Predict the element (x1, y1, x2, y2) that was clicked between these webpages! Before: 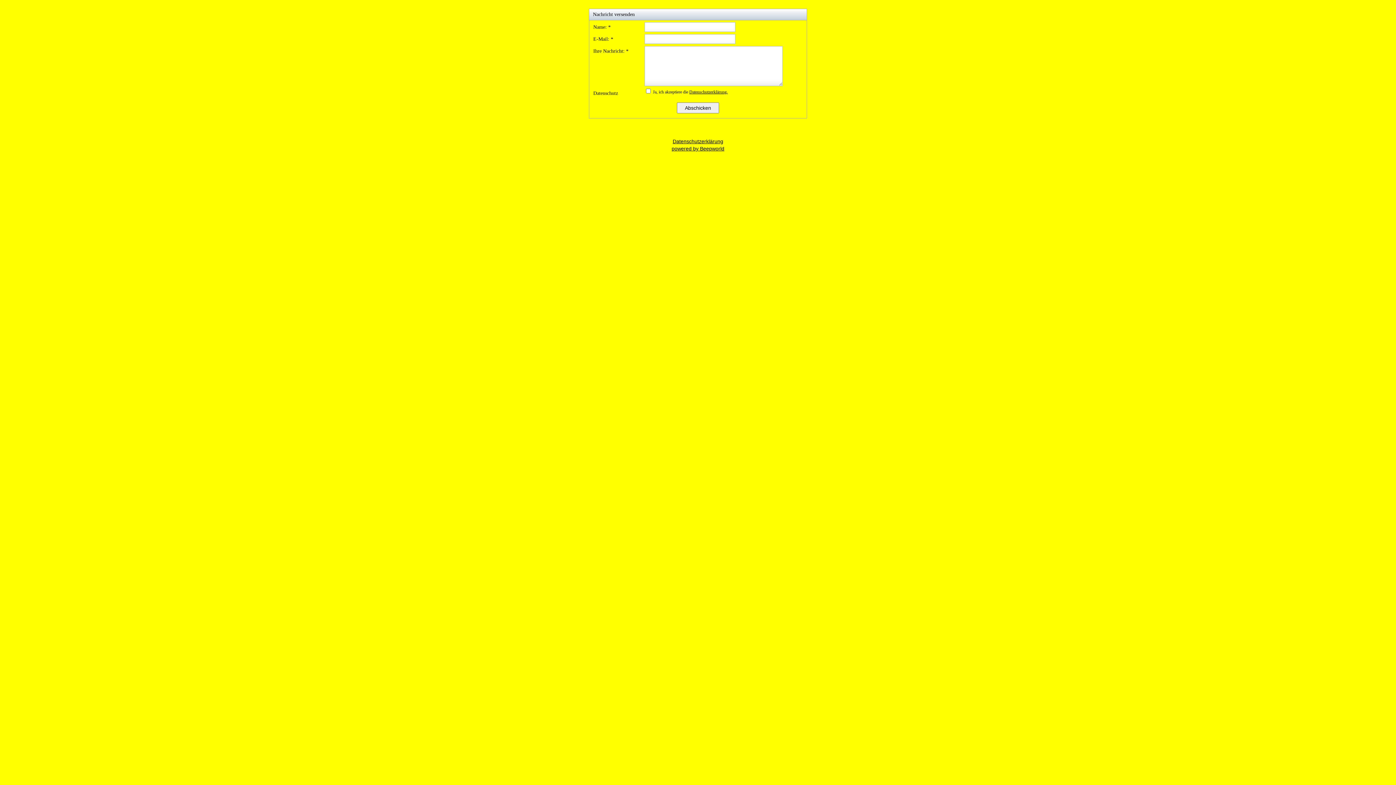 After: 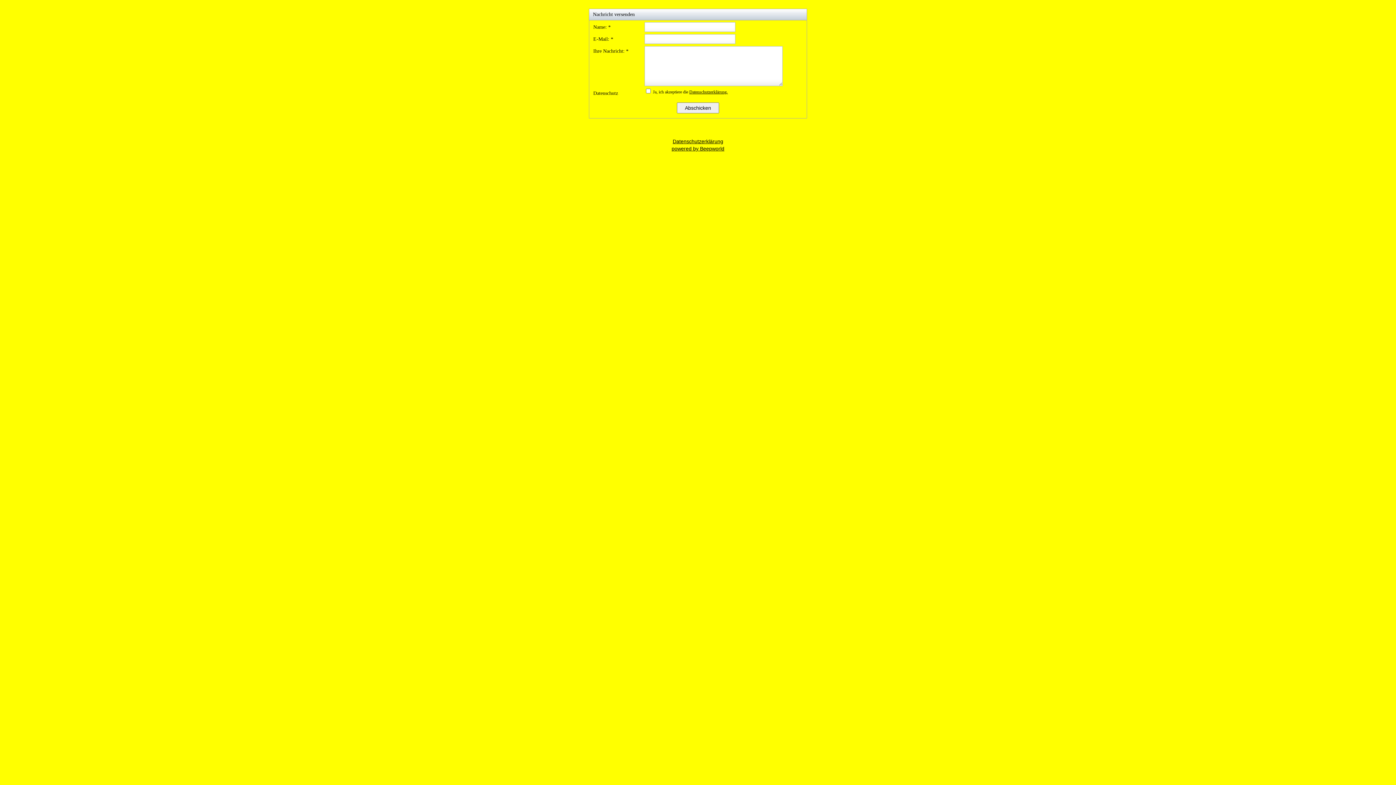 Action: bbox: (671, 145, 724, 151) label: powered by Beepworld